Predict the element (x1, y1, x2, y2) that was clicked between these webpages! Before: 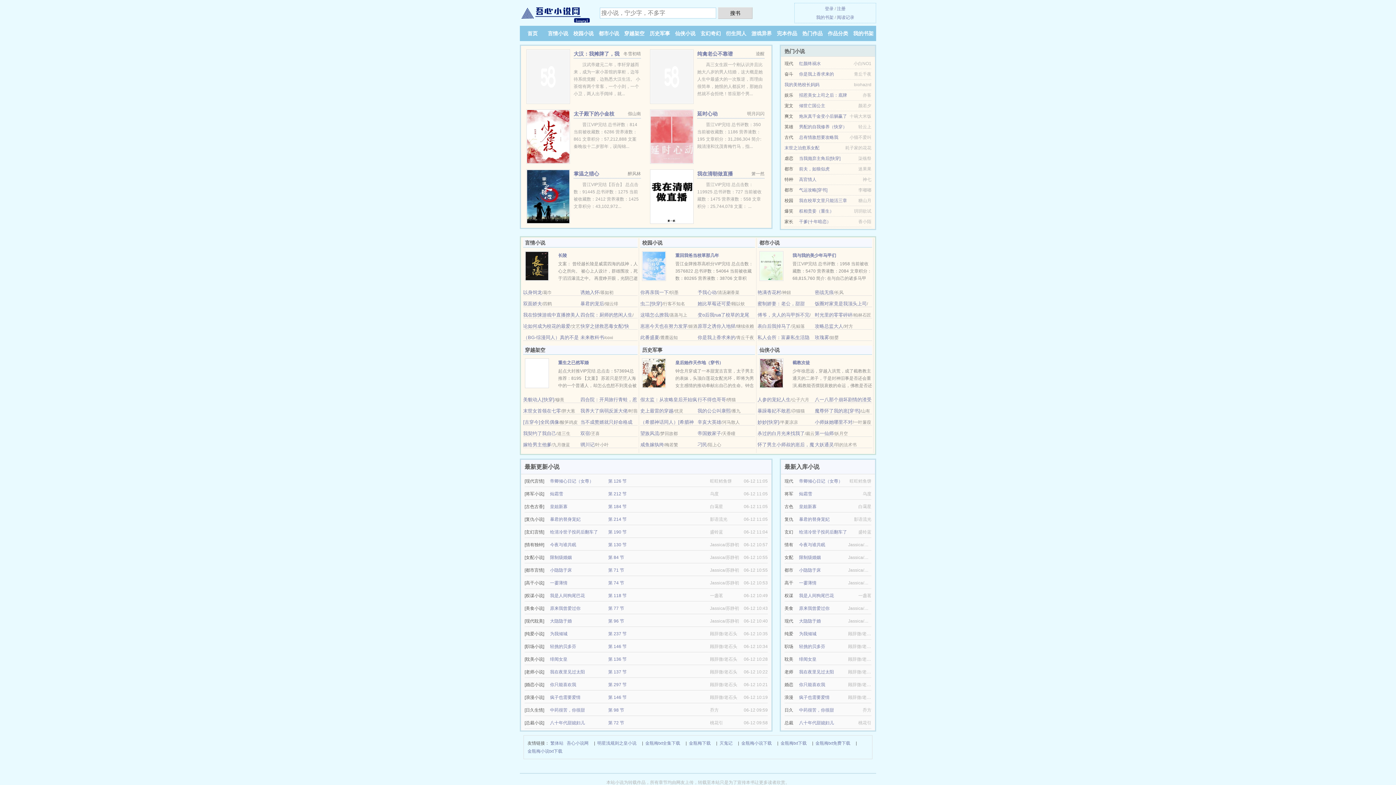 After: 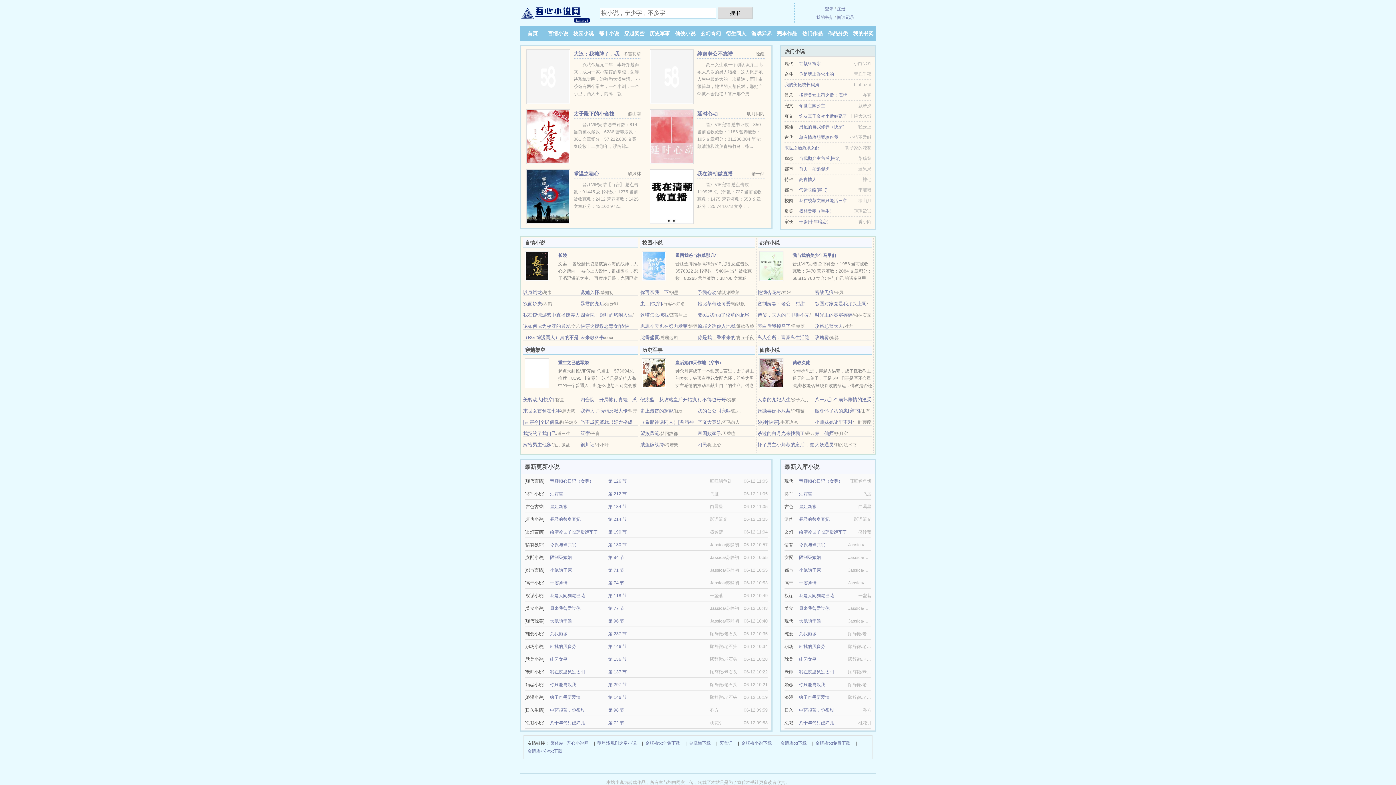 Action: label: 大妖通灵 bbox: (815, 442, 833, 447)